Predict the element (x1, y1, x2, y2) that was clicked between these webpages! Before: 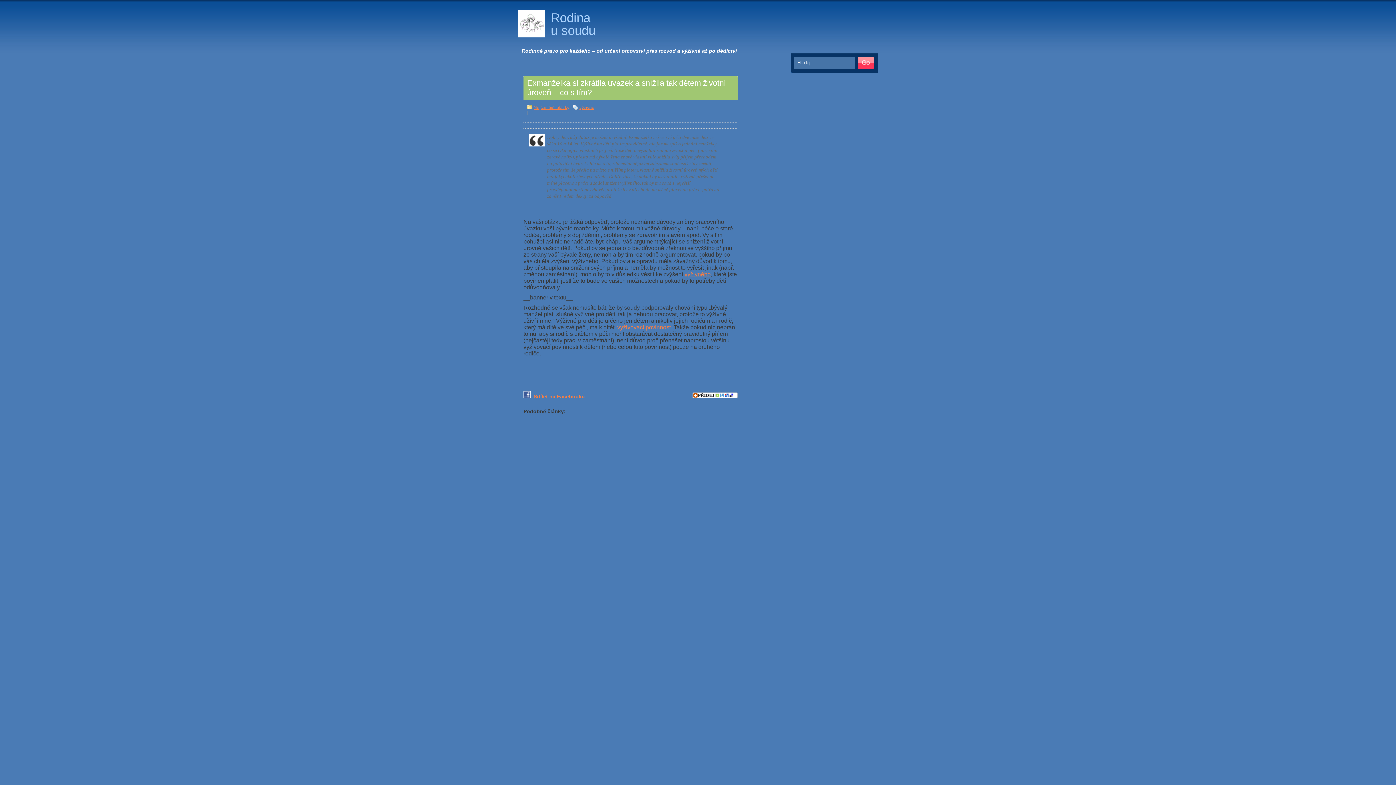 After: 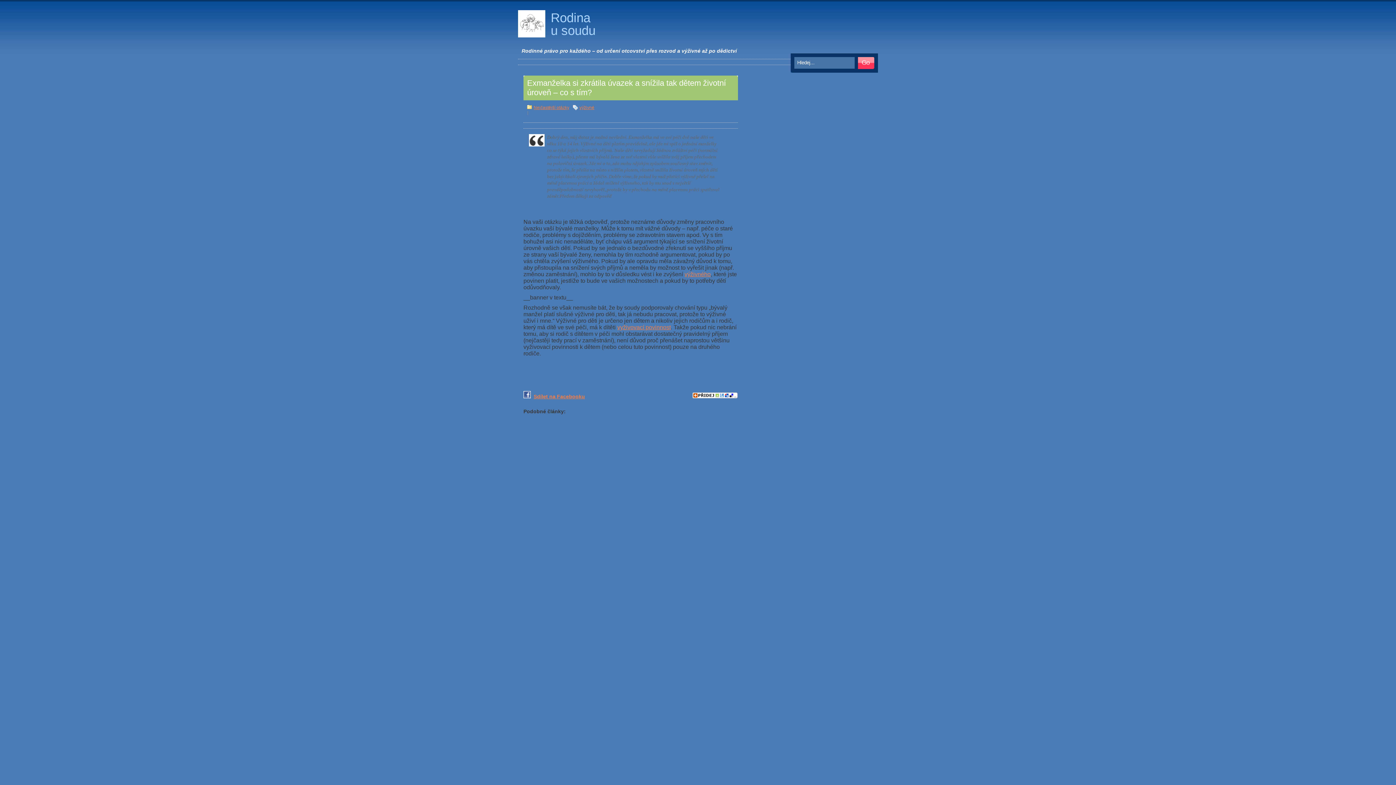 Action: bbox: (523, 393, 530, 399)